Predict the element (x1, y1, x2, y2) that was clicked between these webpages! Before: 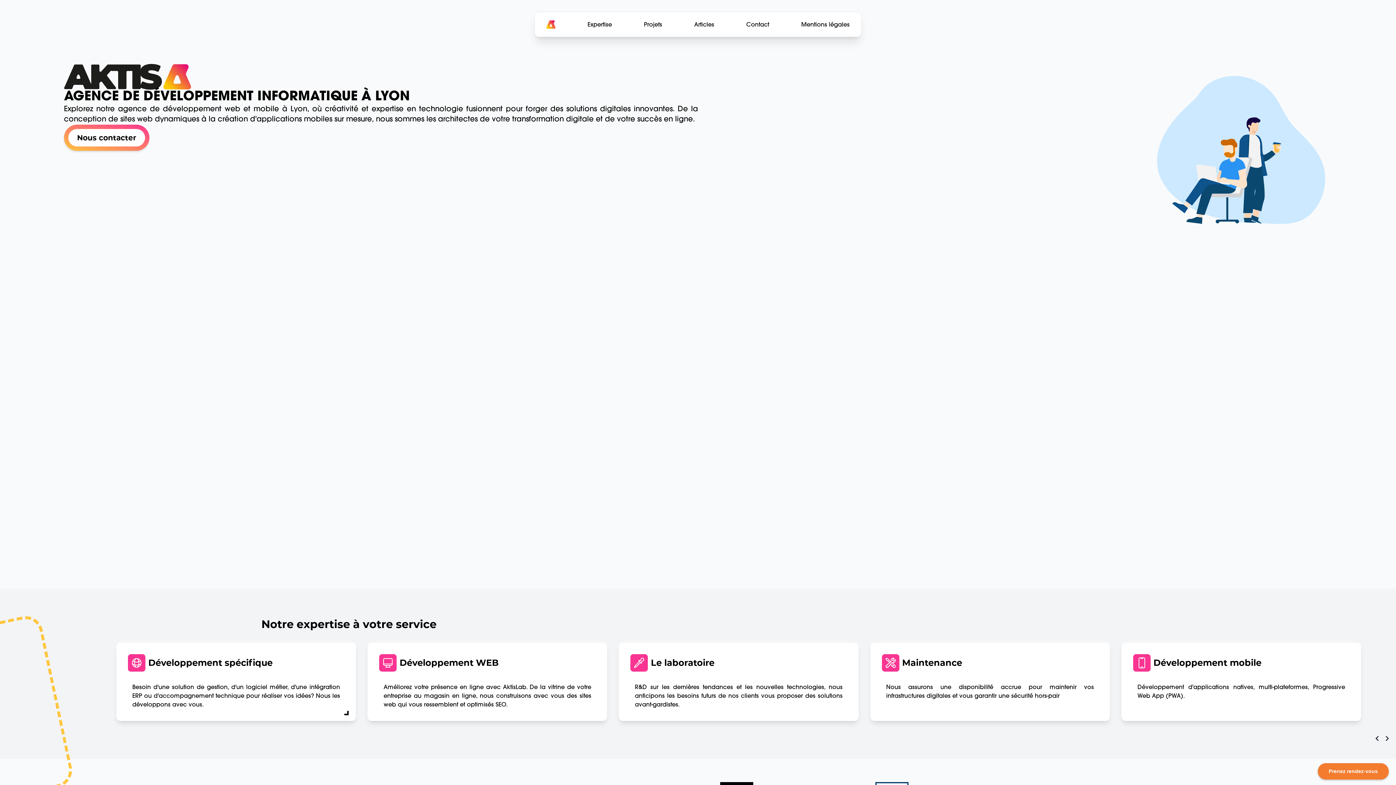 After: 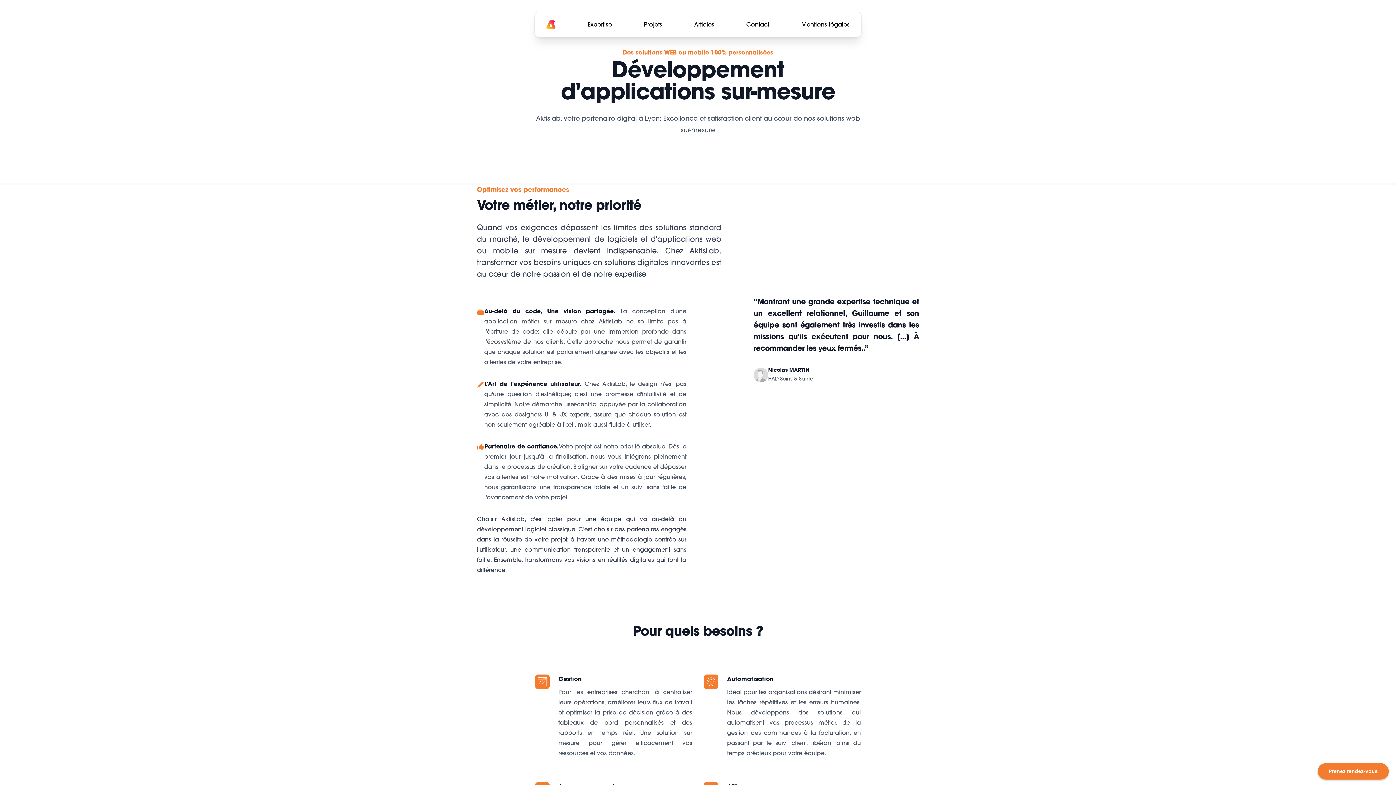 Action: label: En apprendre plus sur nos développements d'applications sur-mesure bbox: (116, 642, 356, 721)